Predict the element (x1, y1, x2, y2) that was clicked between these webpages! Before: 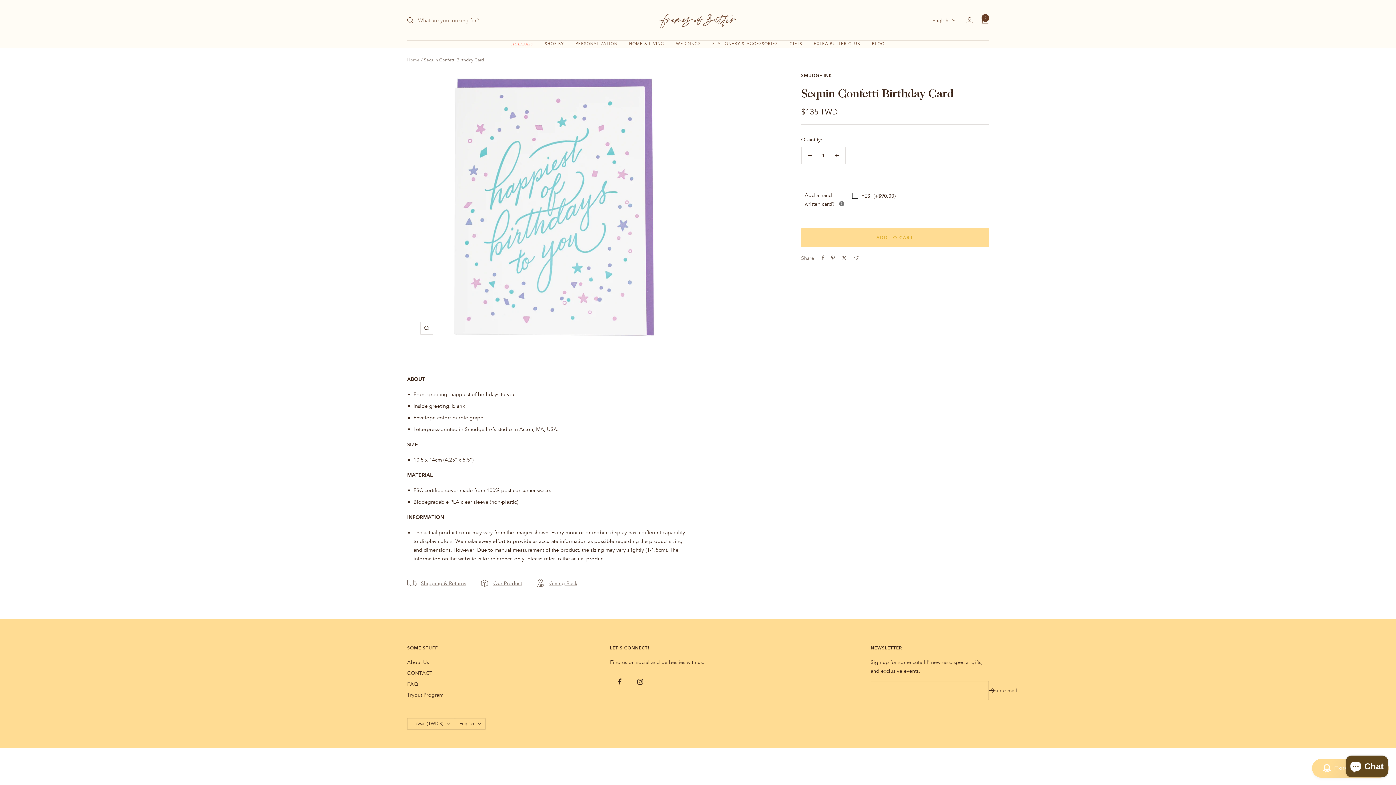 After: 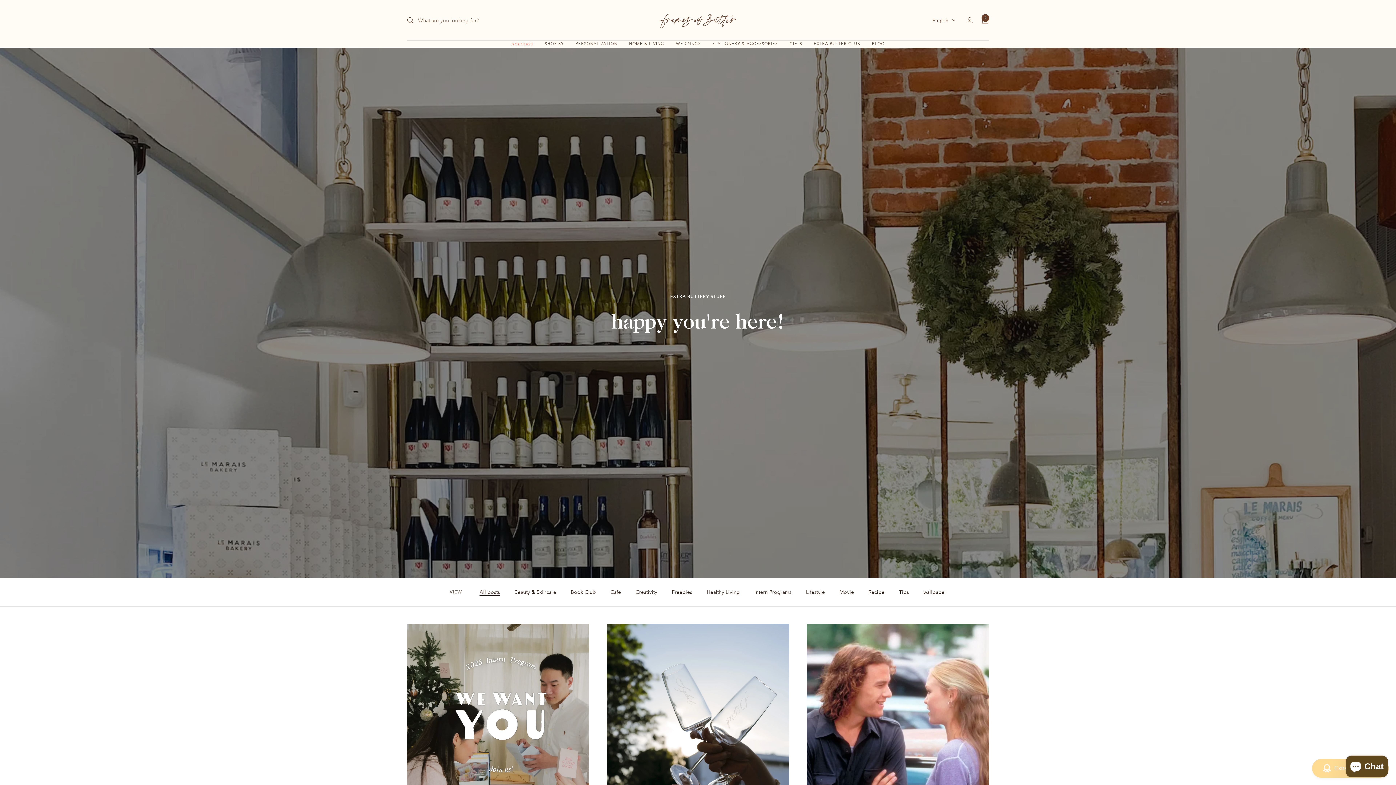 Action: label: BLOG bbox: (872, 40, 884, 47)